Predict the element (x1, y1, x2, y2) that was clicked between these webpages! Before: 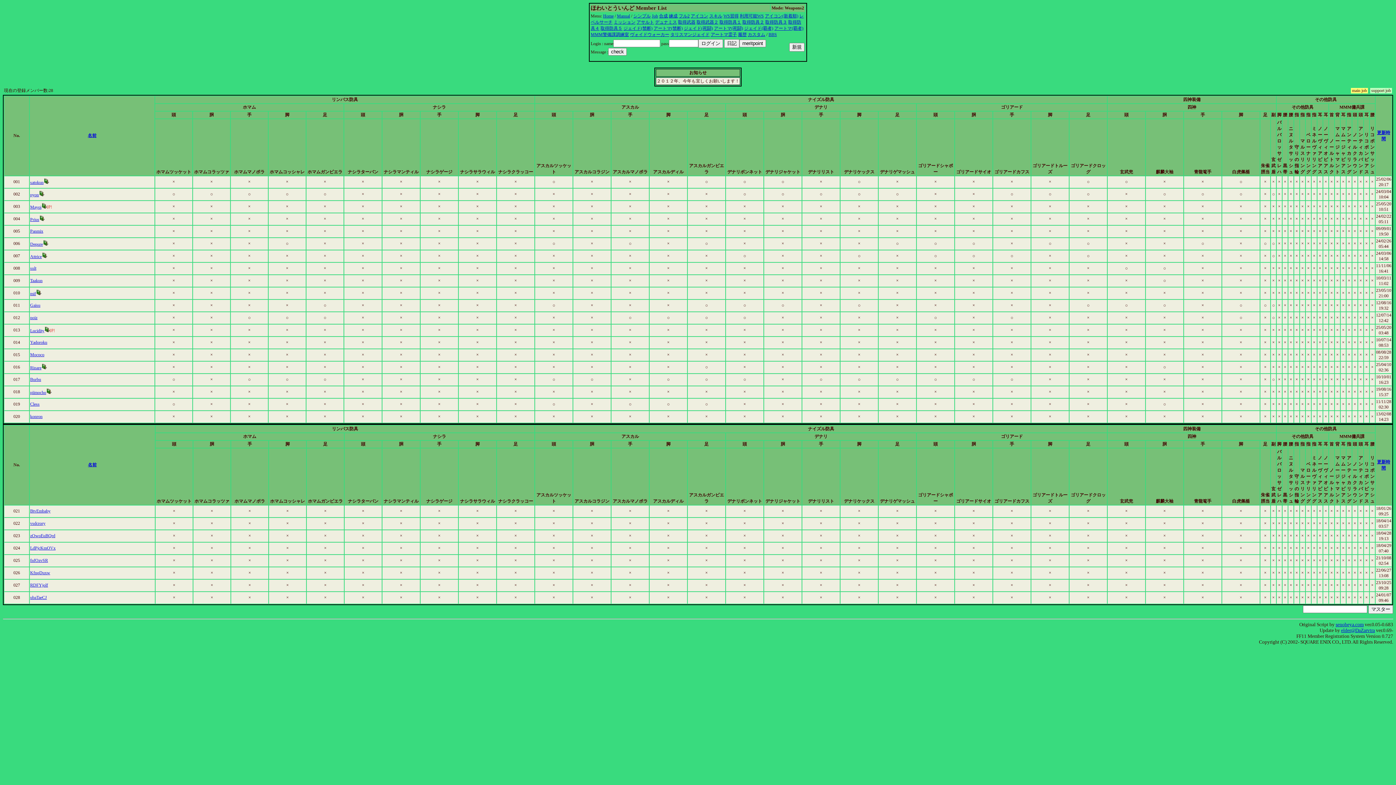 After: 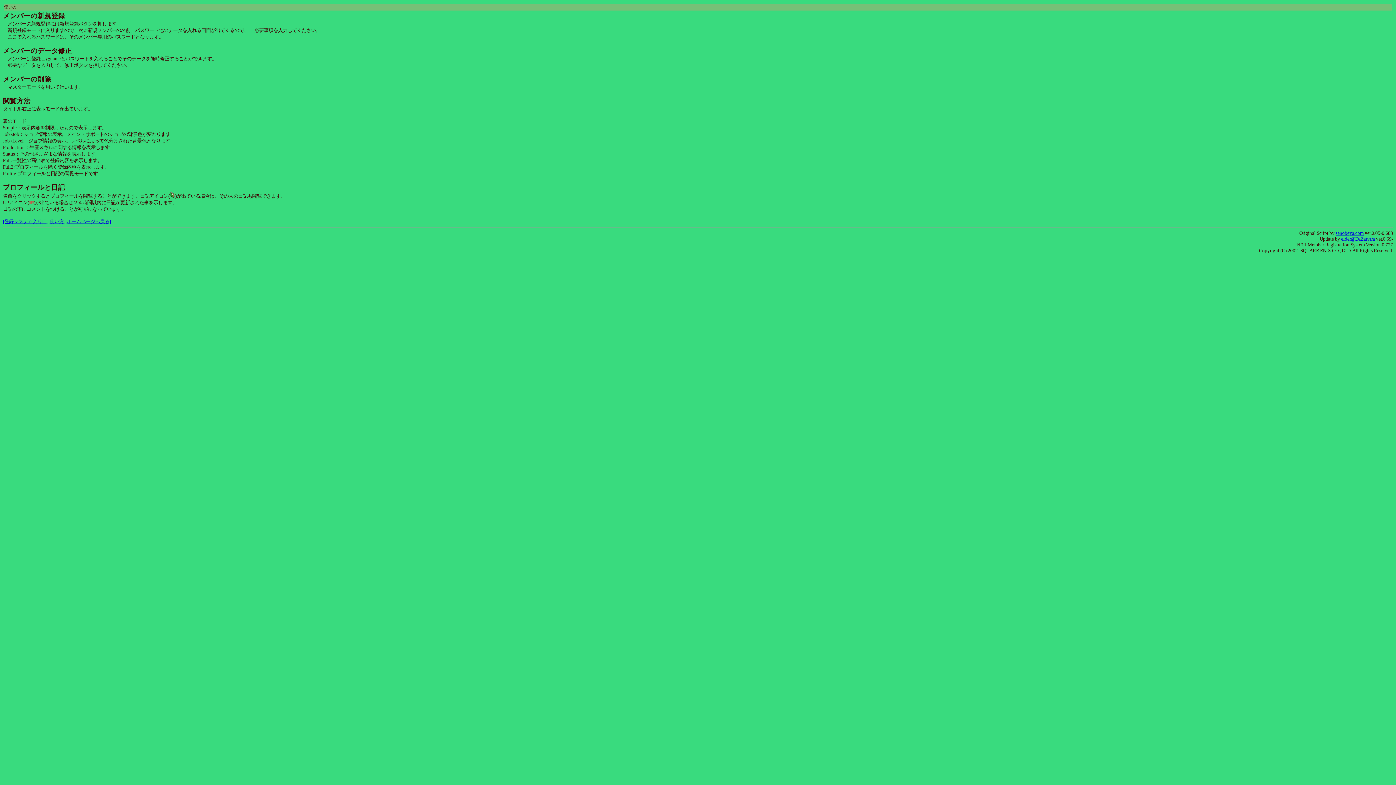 Action: bbox: (617, 13, 630, 18) label: Manual